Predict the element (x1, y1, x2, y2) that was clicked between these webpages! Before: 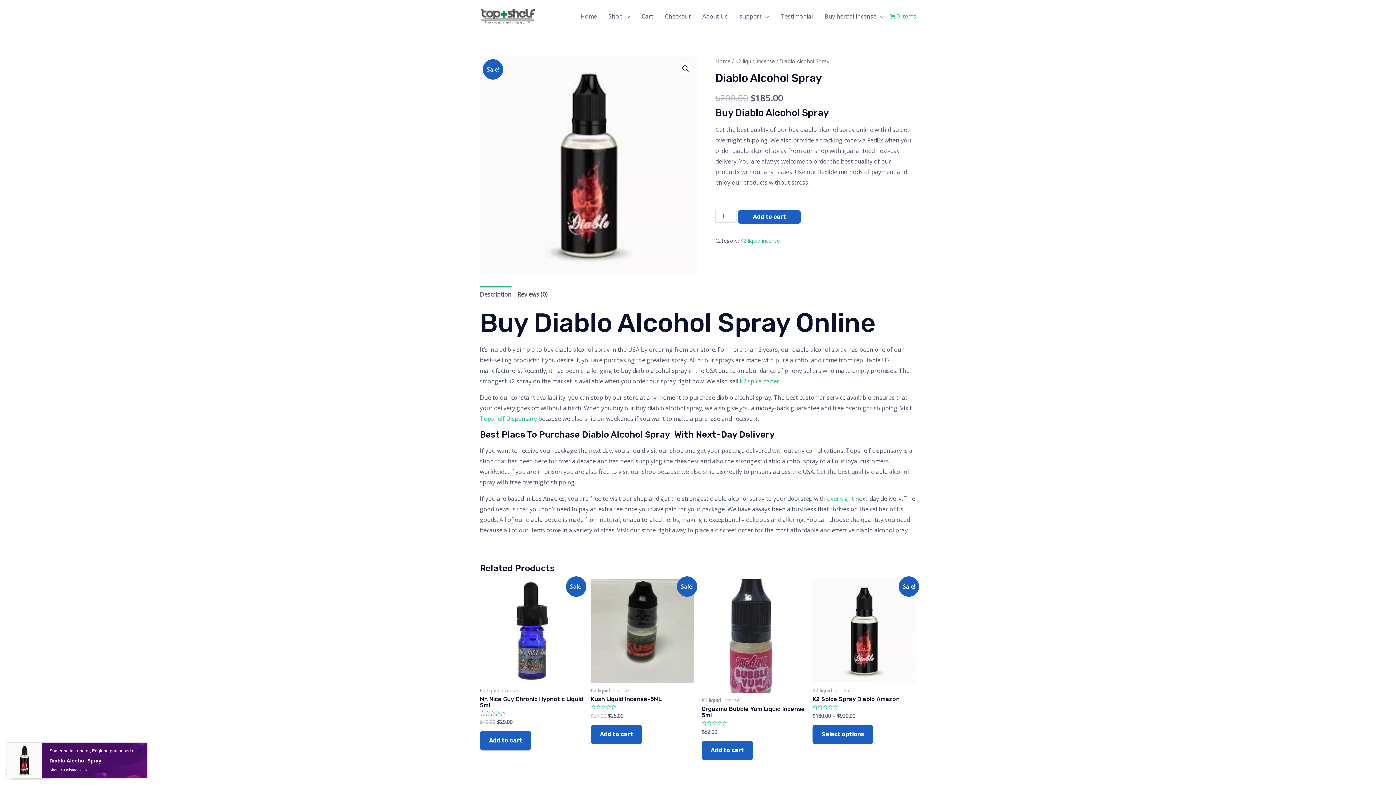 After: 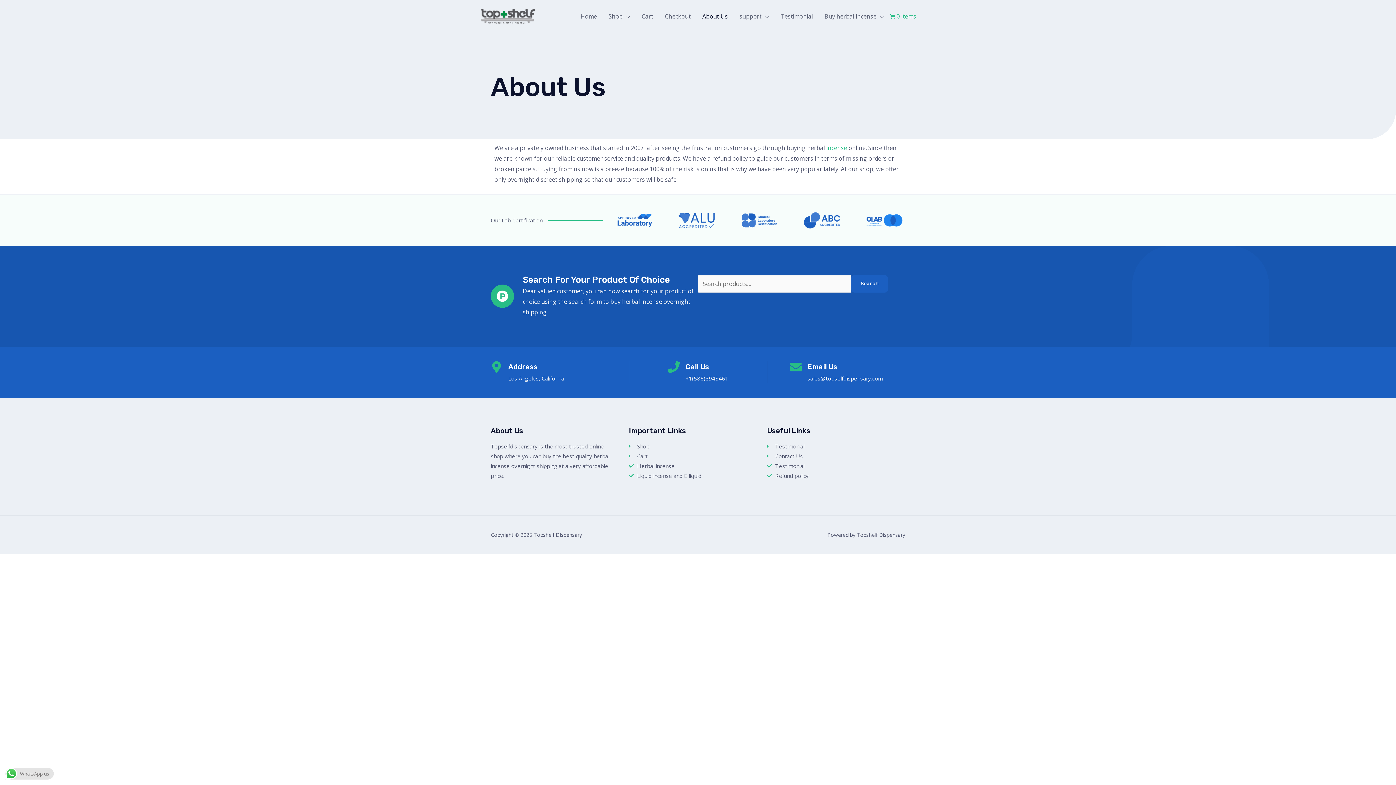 Action: bbox: (696, 4, 733, 28) label: About Us